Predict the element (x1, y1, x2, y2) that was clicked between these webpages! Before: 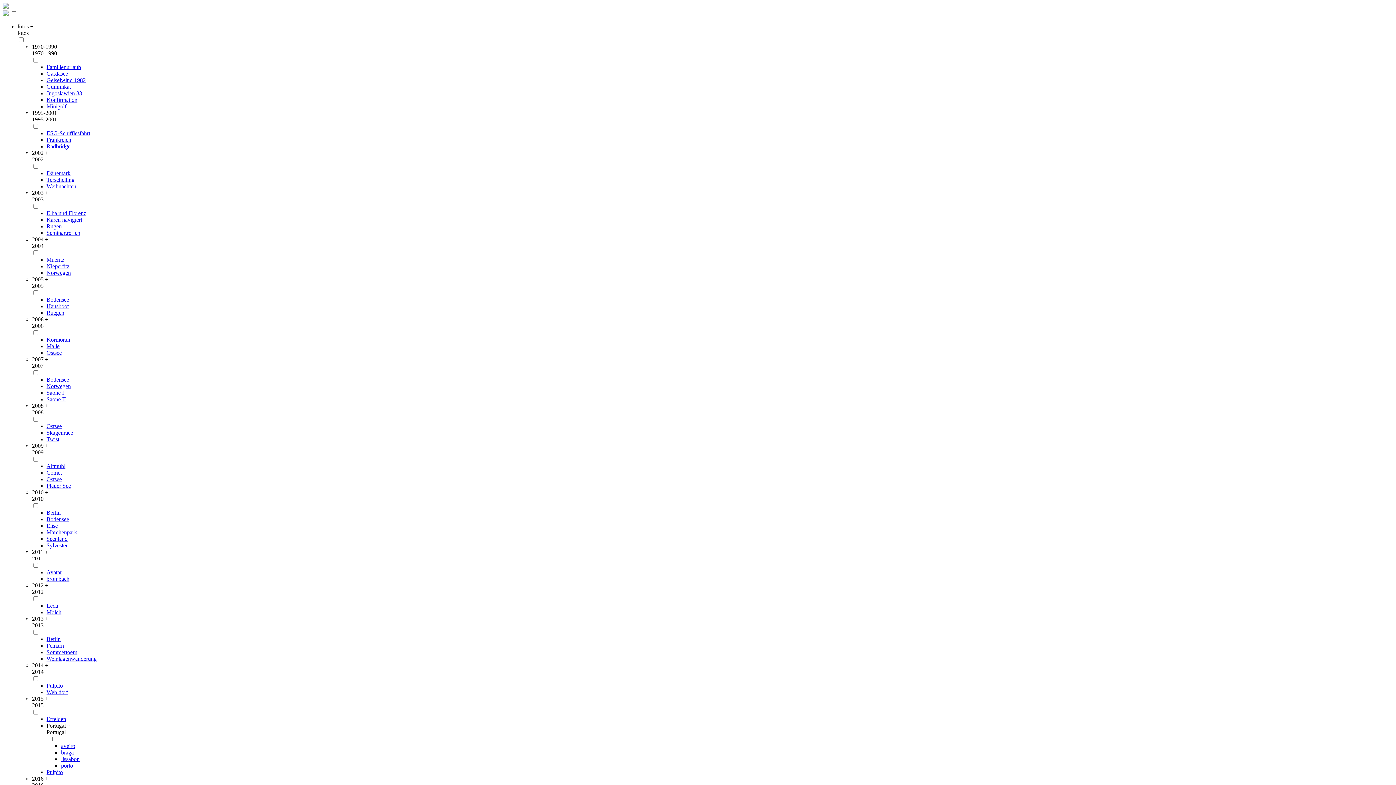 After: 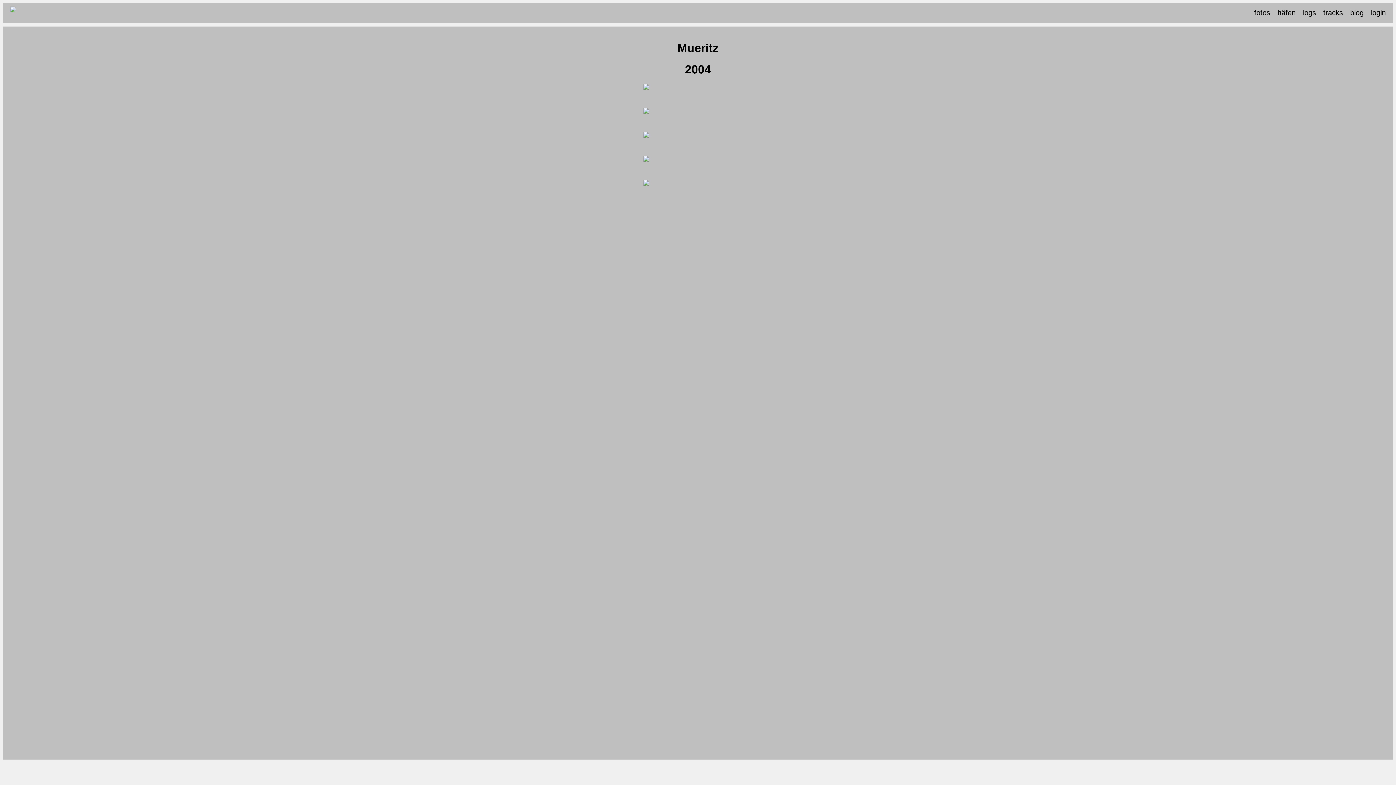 Action: bbox: (46, 256, 64, 262) label: Mueritz